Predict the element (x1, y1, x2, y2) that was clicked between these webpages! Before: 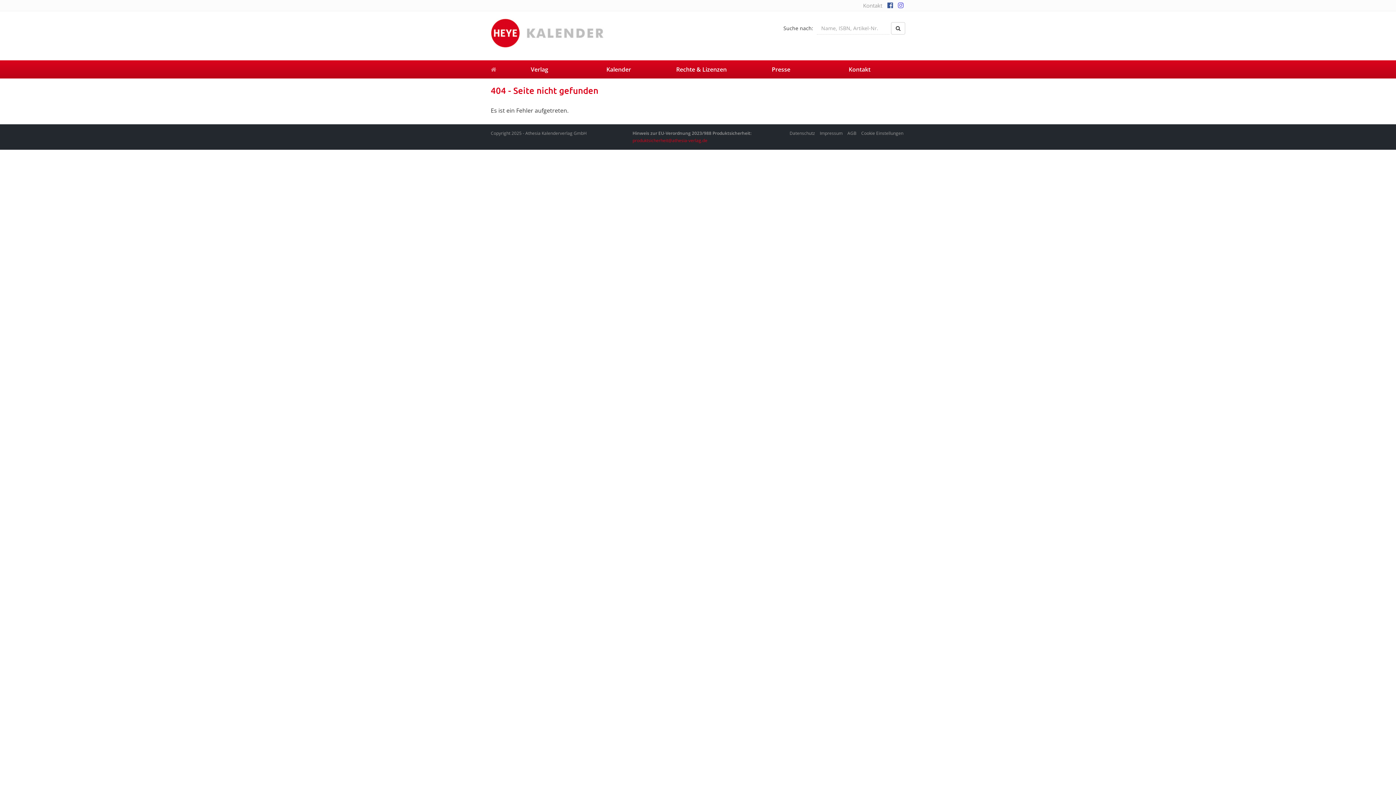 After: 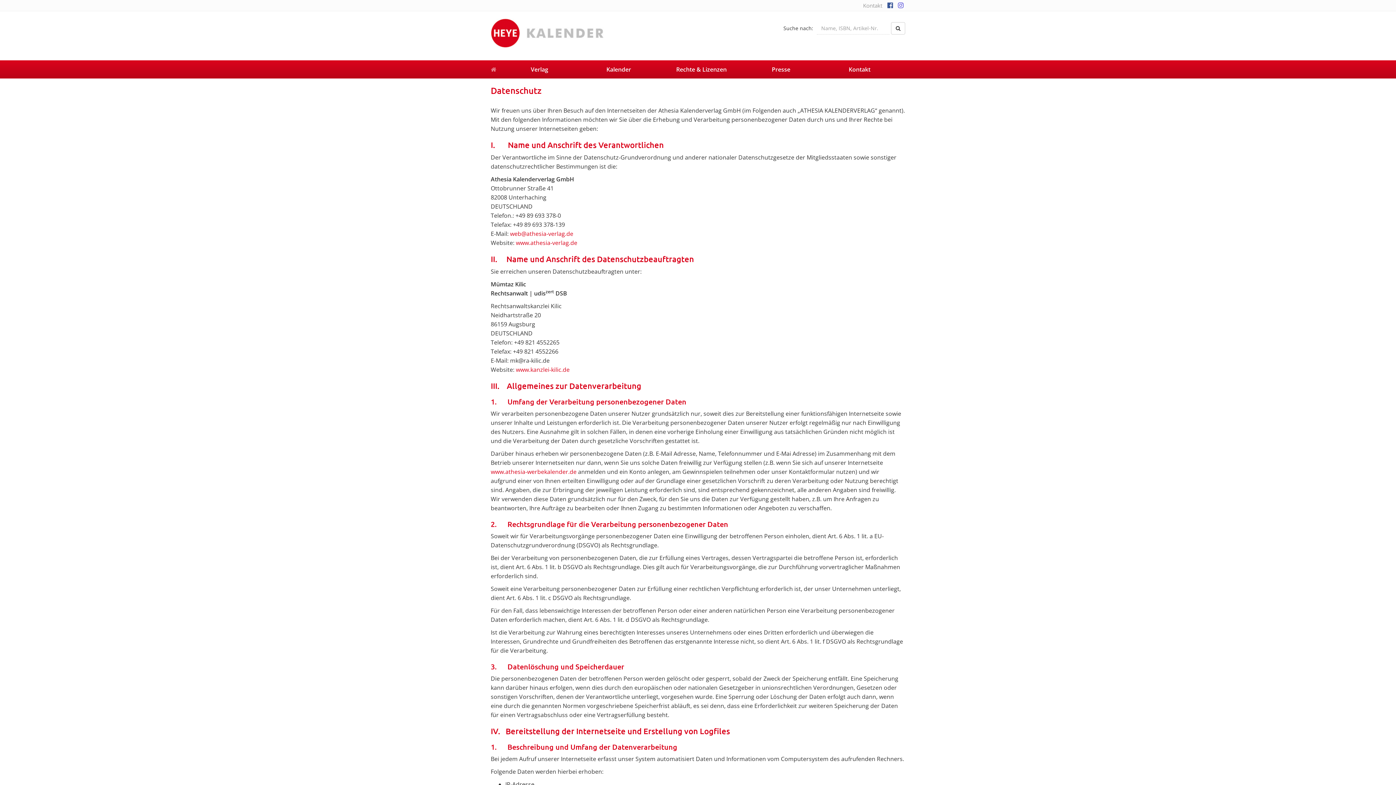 Action: label: Datenschutz bbox: (789, 130, 815, 136)